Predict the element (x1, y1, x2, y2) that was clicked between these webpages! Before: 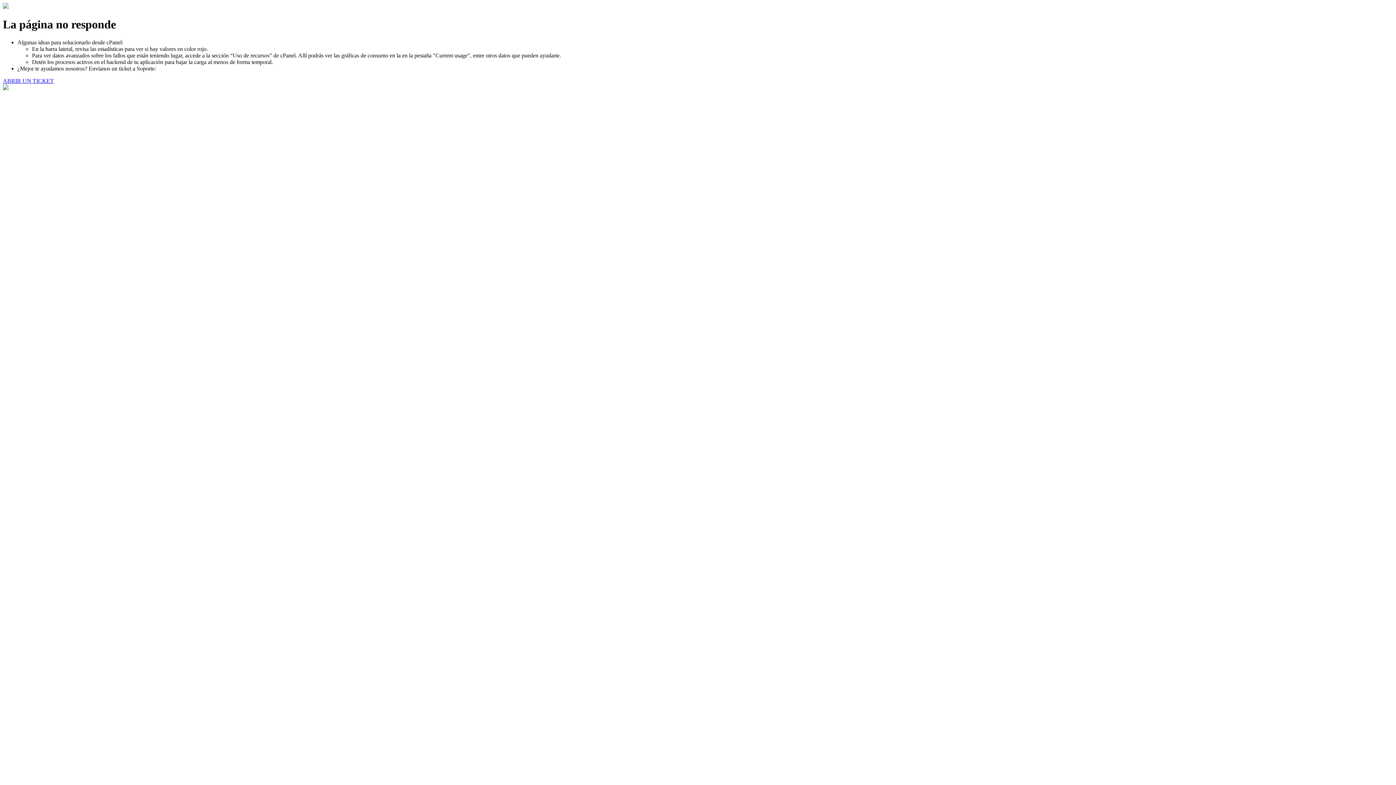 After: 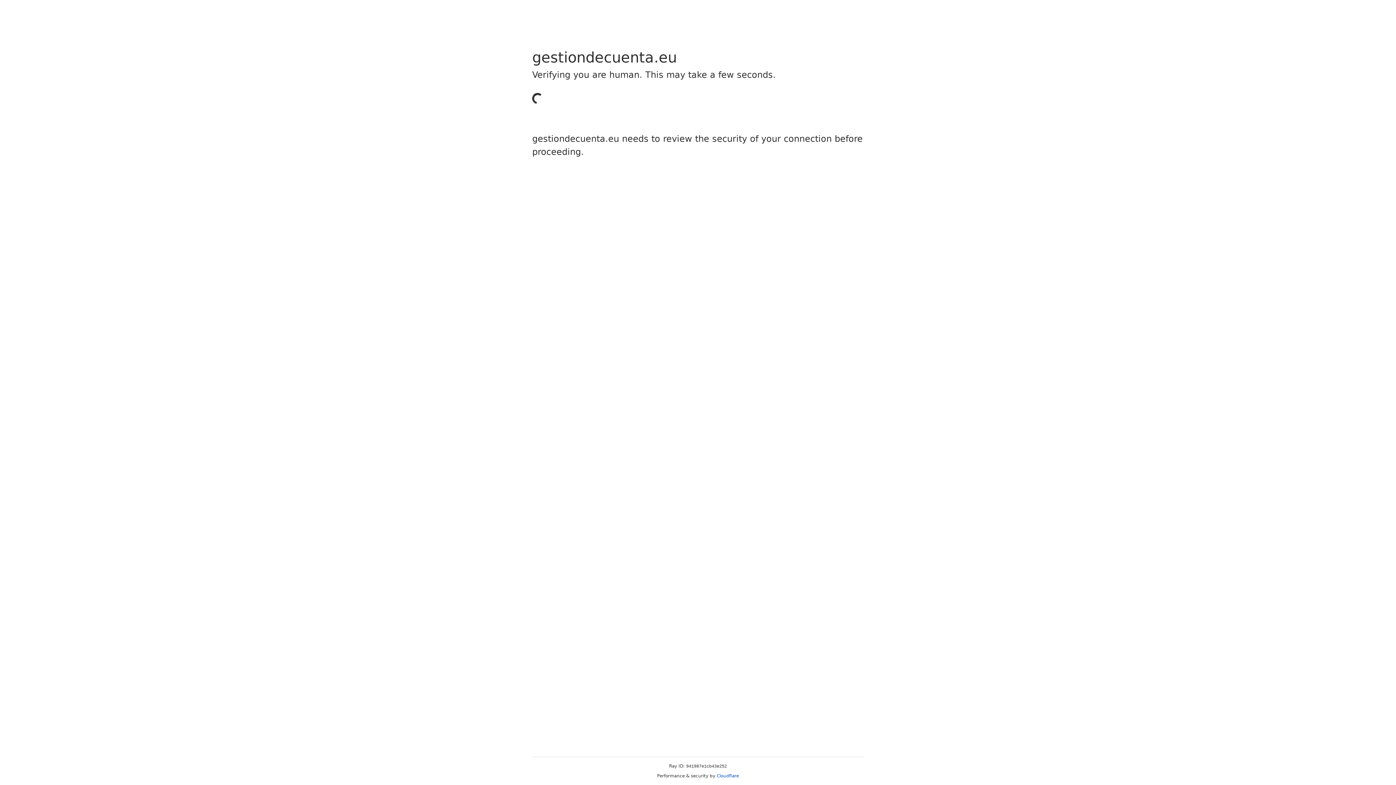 Action: bbox: (2, 77, 53, 83) label: ABRIR UN TICKET